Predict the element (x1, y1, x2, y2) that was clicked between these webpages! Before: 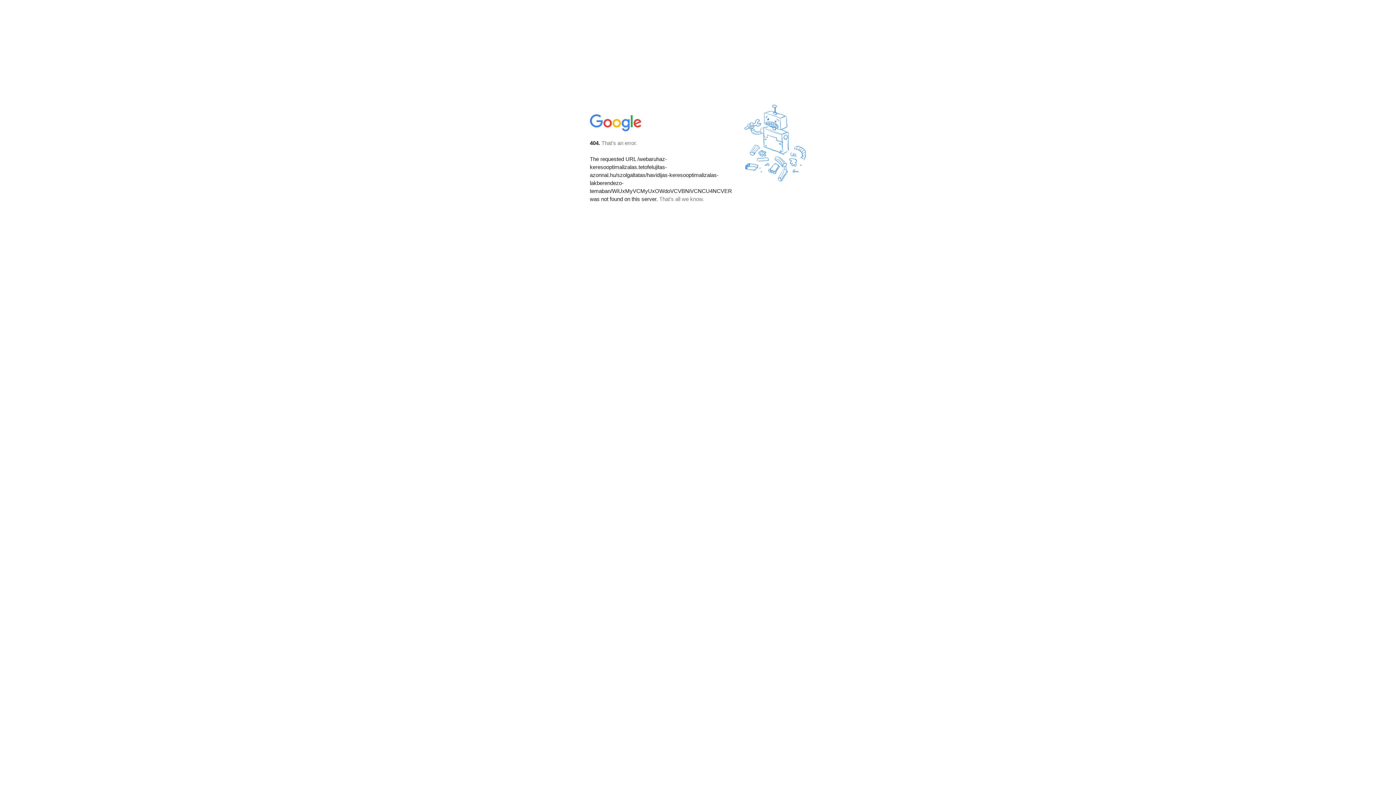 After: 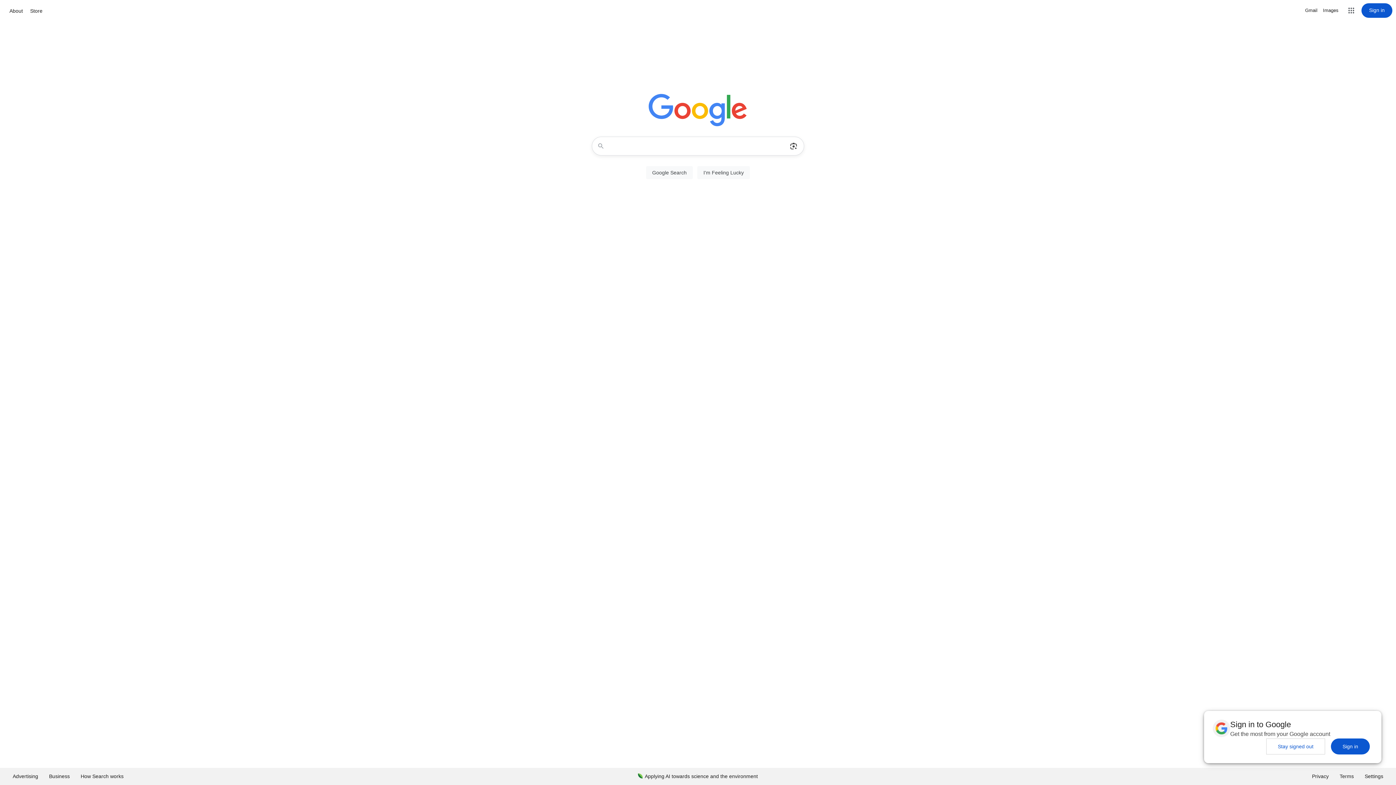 Action: bbox: (590, 127, 642, 134)